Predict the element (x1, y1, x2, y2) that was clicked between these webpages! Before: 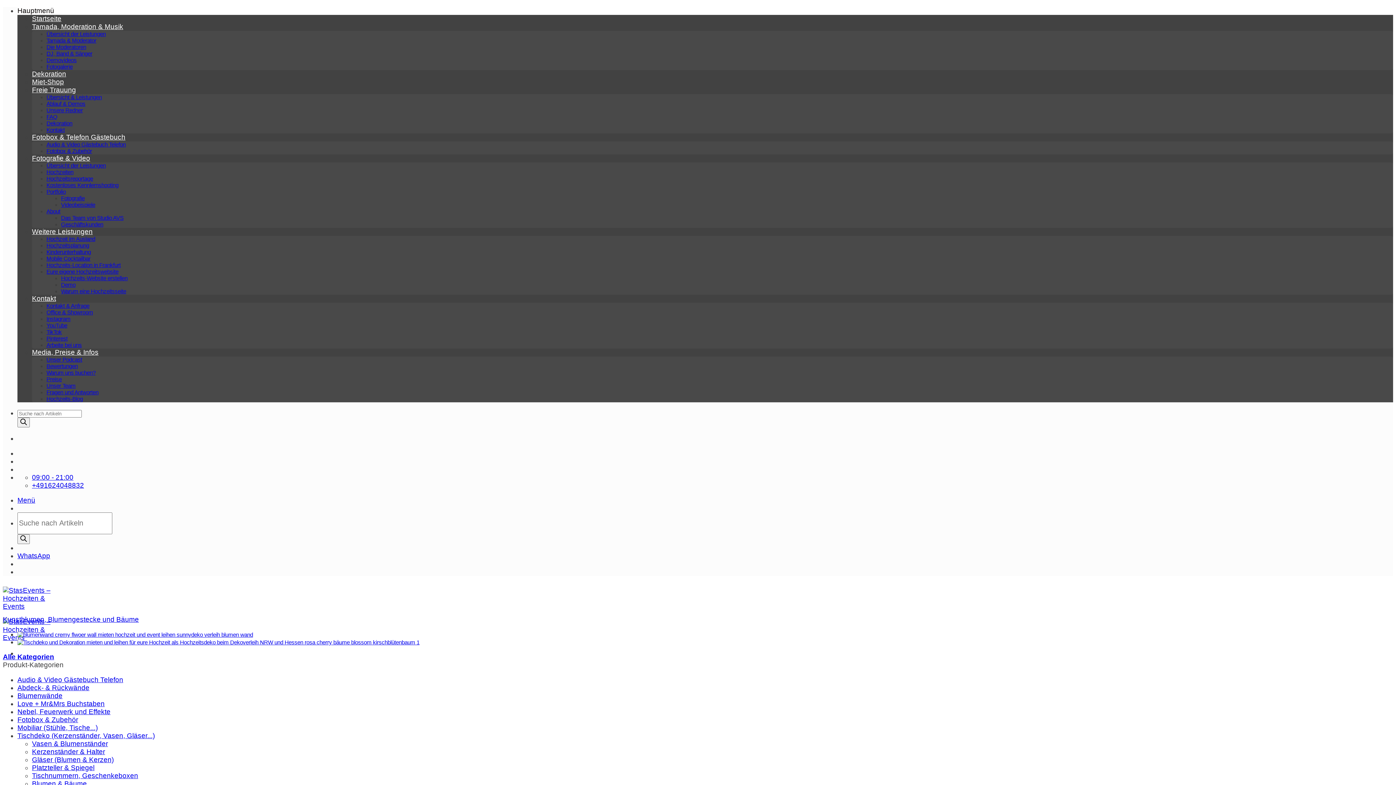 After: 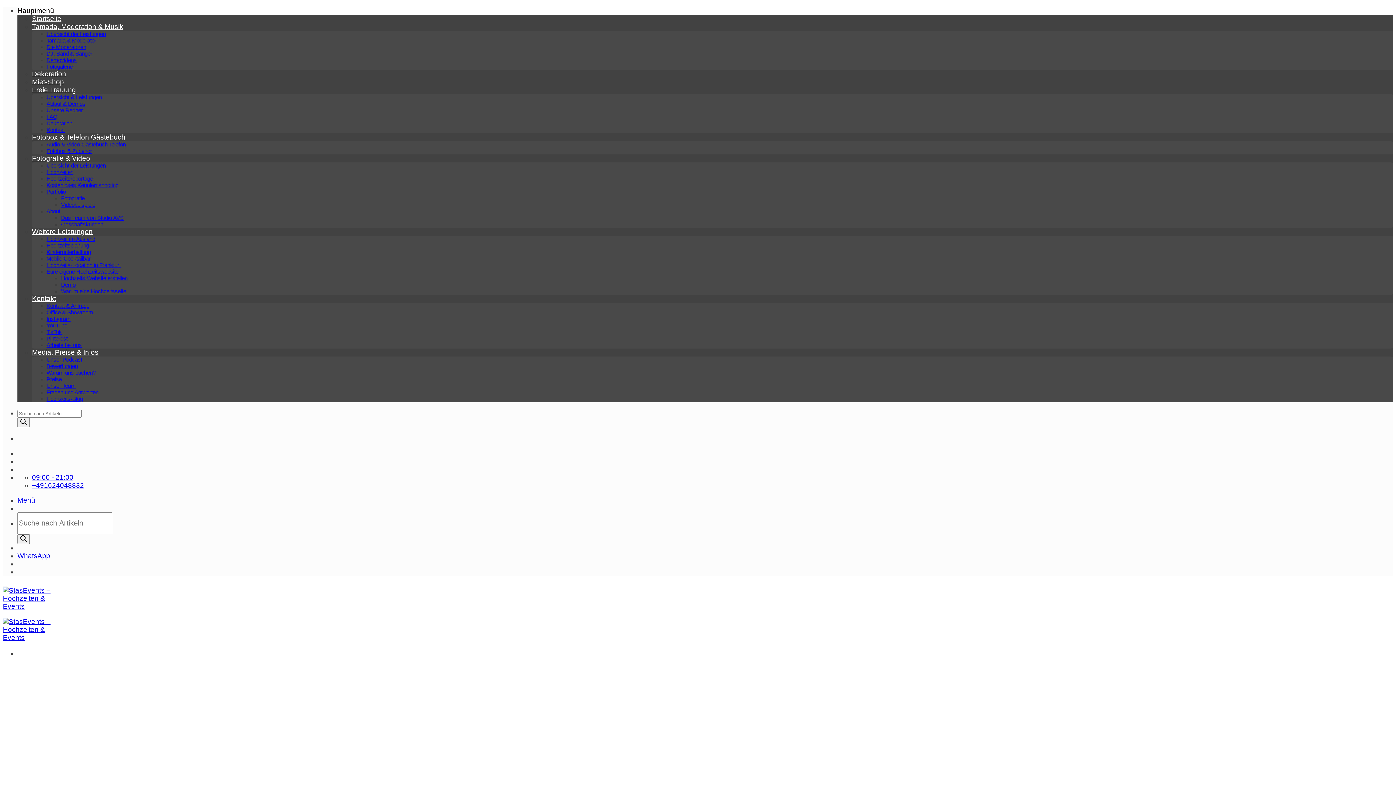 Action: bbox: (46, 63, 72, 69) label: Fotogalerie